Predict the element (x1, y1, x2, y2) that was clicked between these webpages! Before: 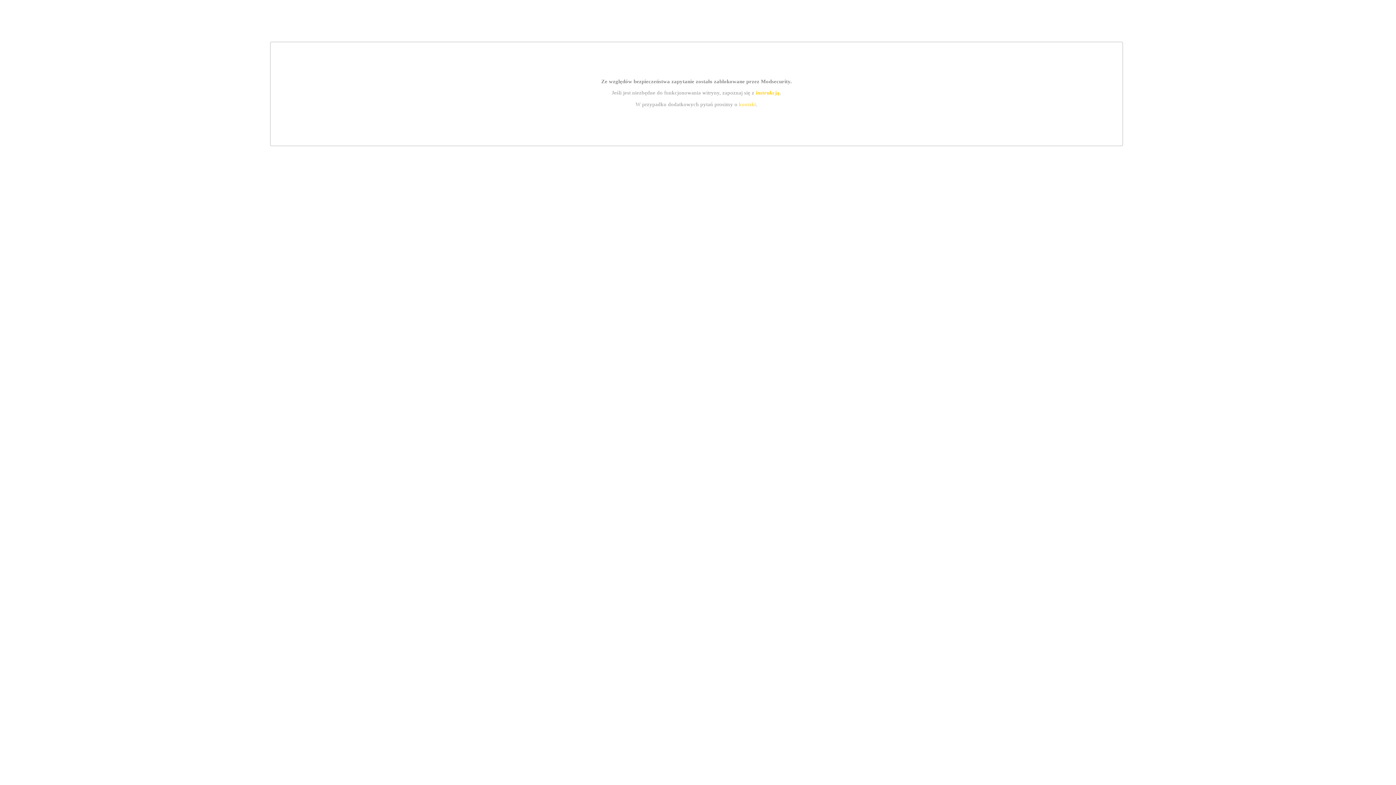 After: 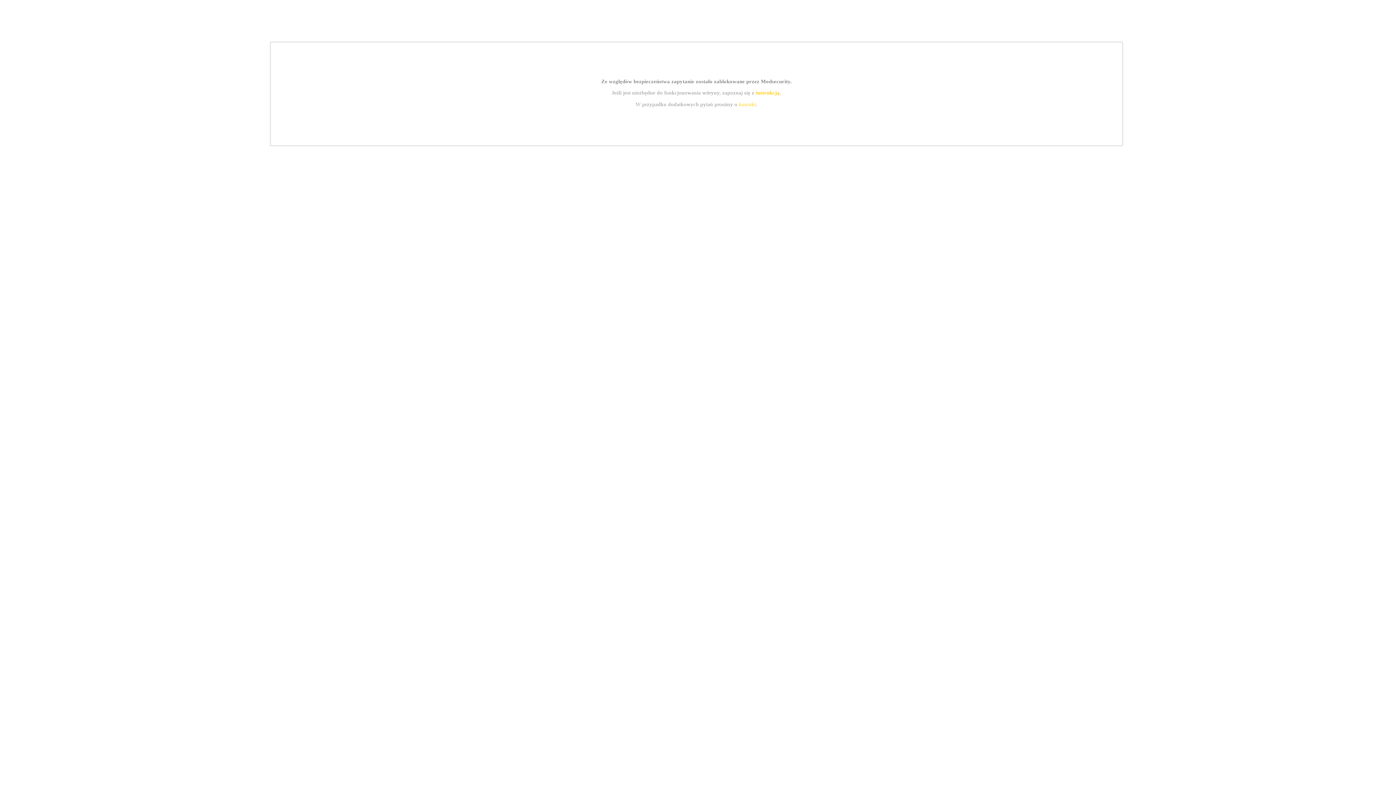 Action: bbox: (755, 89, 779, 95) label: instrukcją